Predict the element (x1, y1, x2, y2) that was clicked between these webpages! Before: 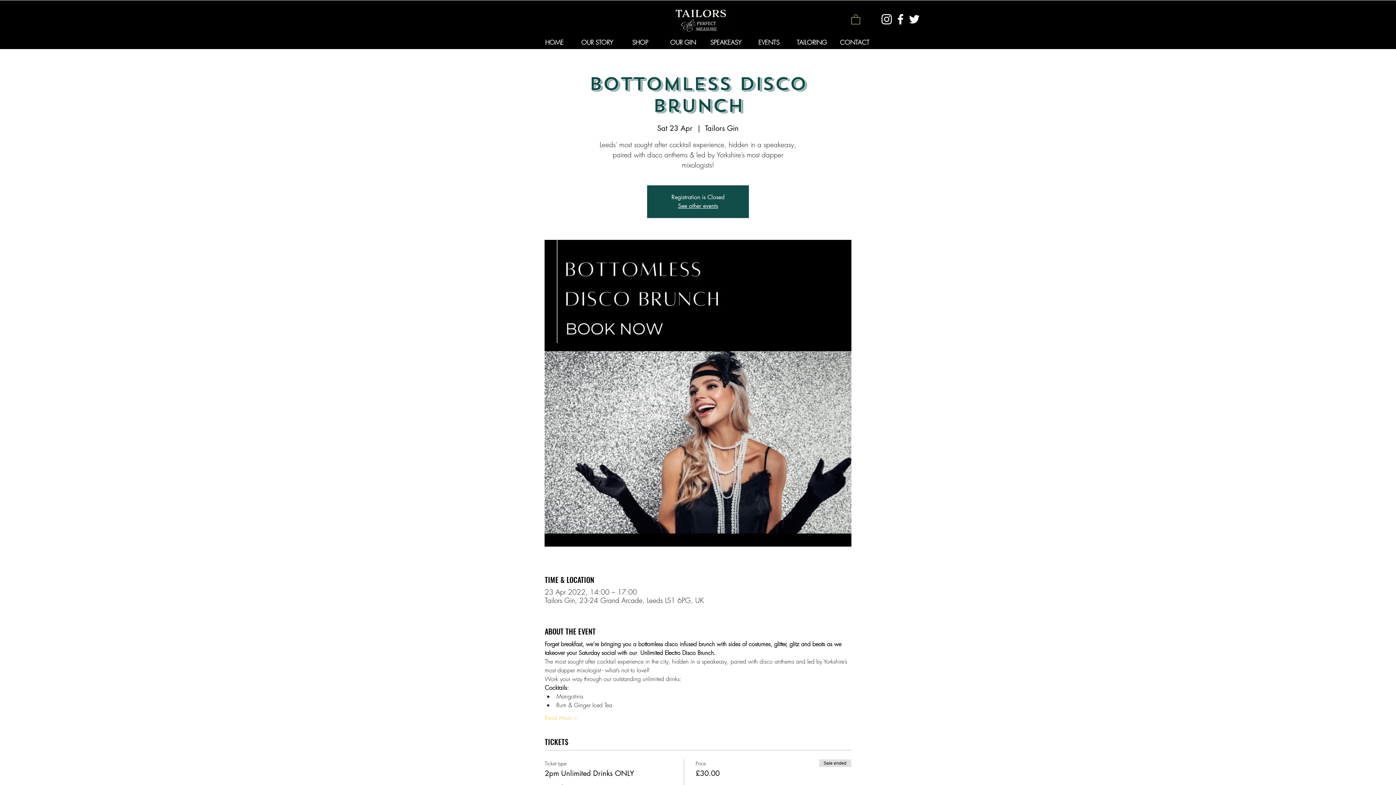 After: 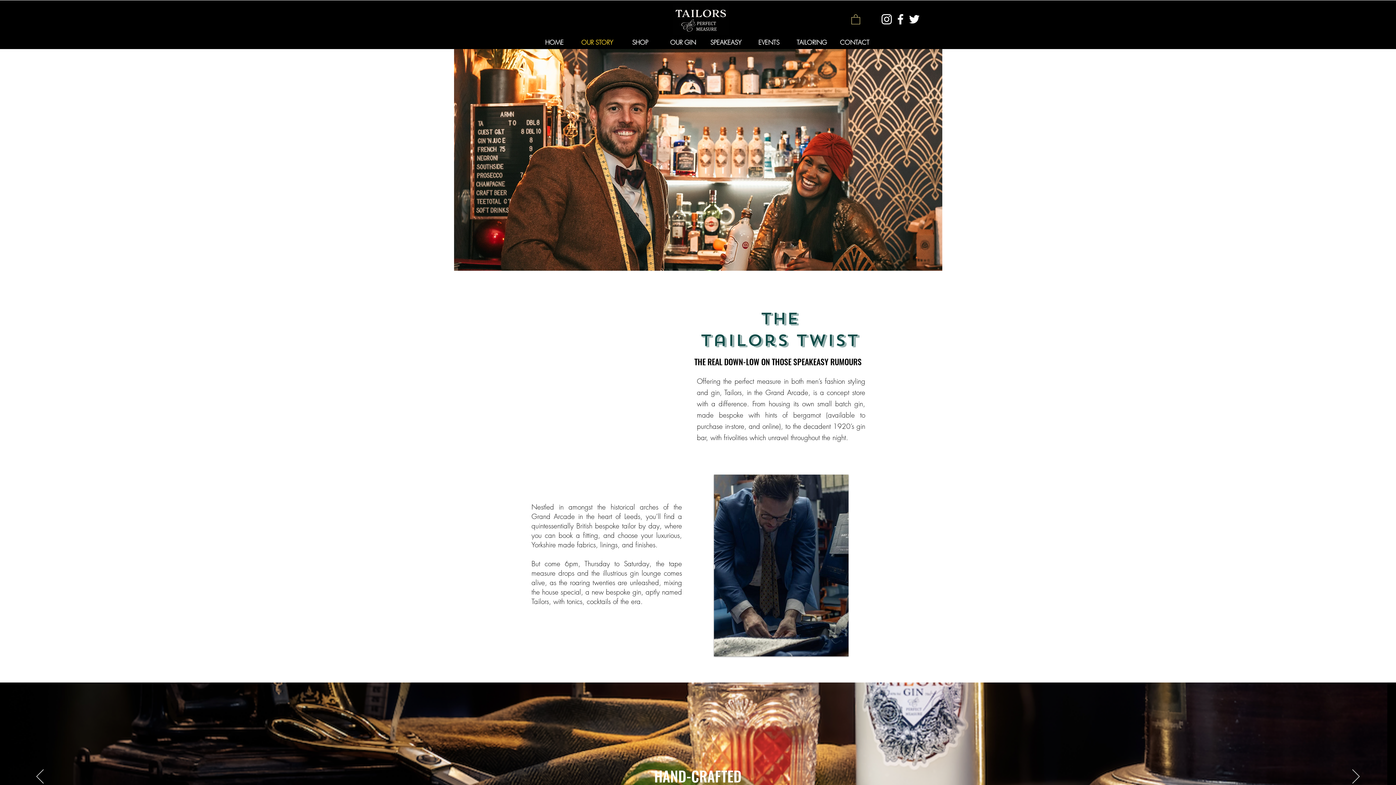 Action: bbox: (576, 35, 618, 48) label: OUR STORY